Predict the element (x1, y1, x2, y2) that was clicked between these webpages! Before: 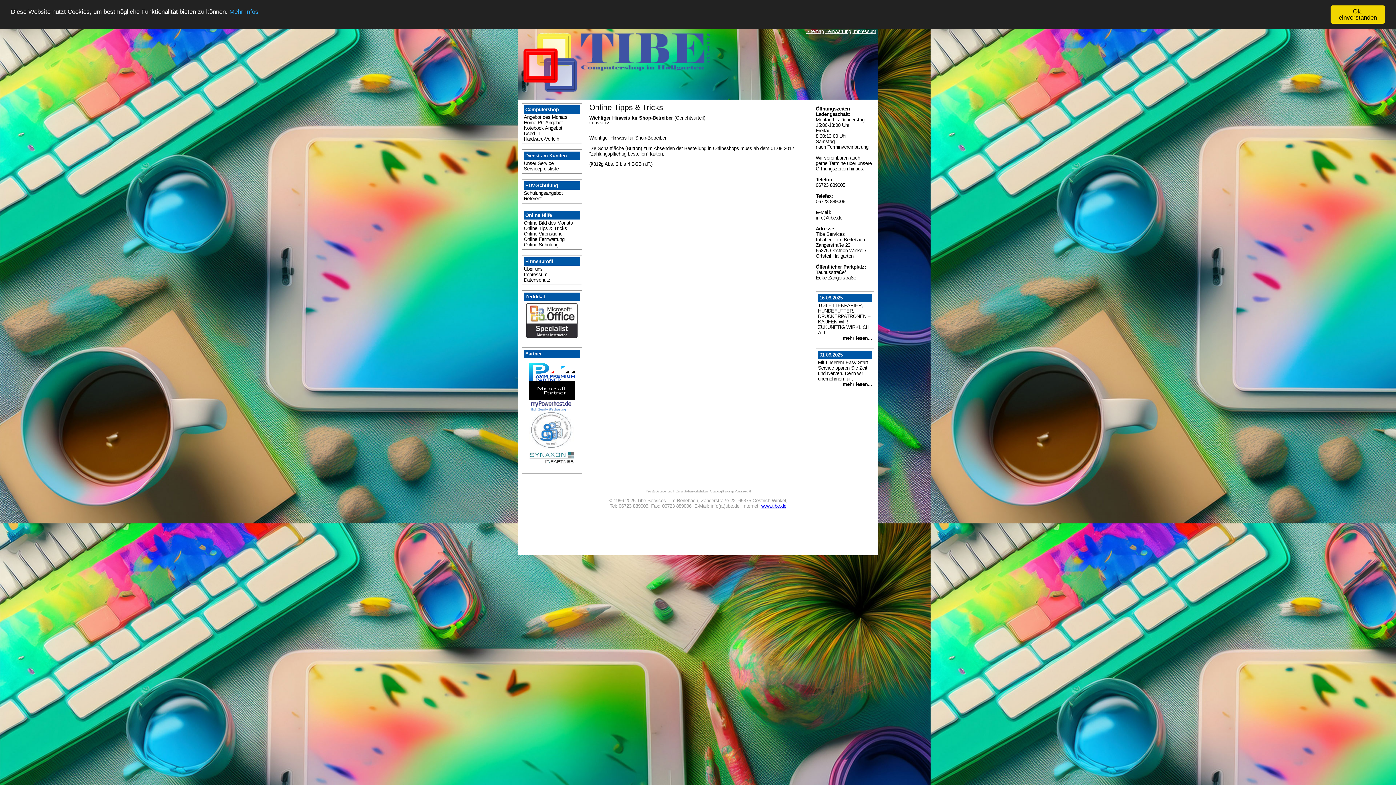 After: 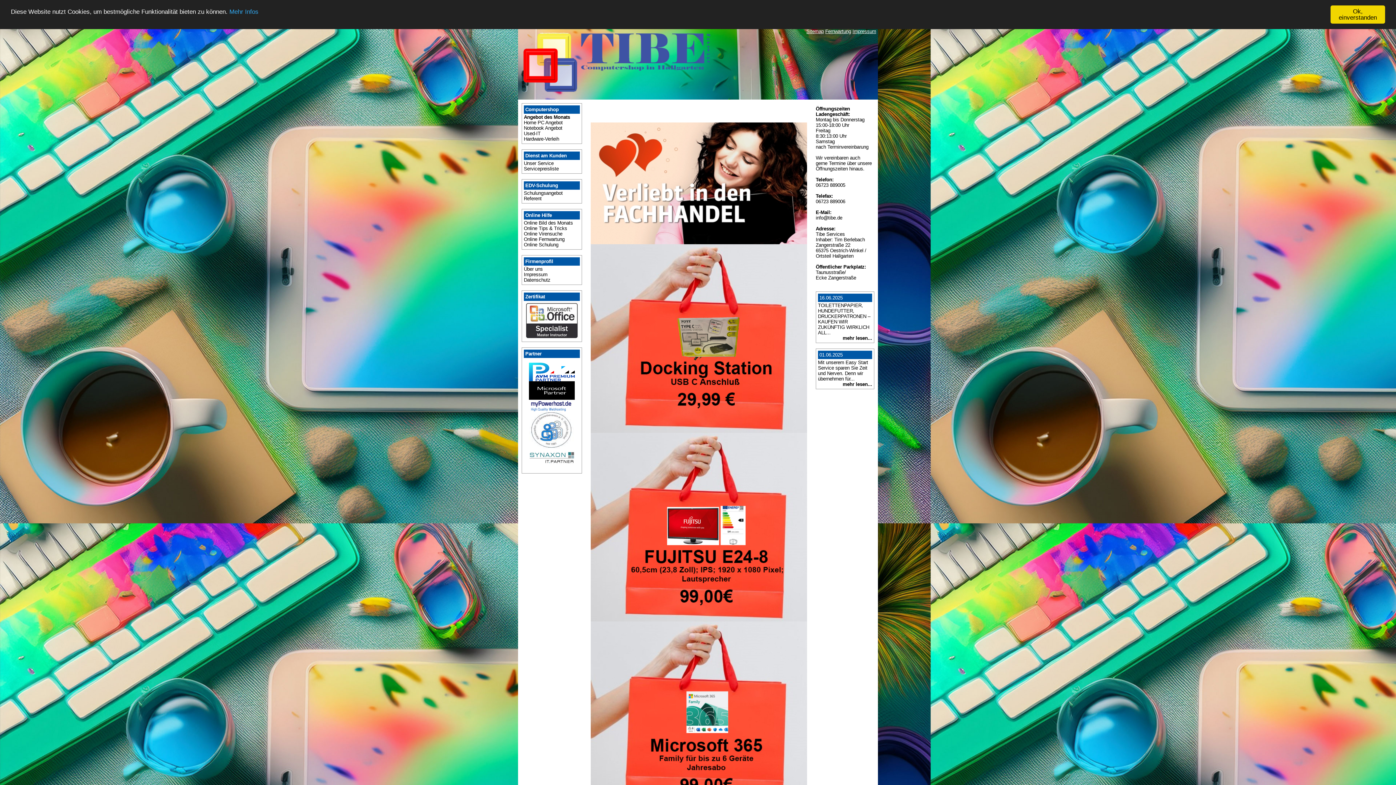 Action: bbox: (524, 114, 567, 121) label: Angebot des Monats